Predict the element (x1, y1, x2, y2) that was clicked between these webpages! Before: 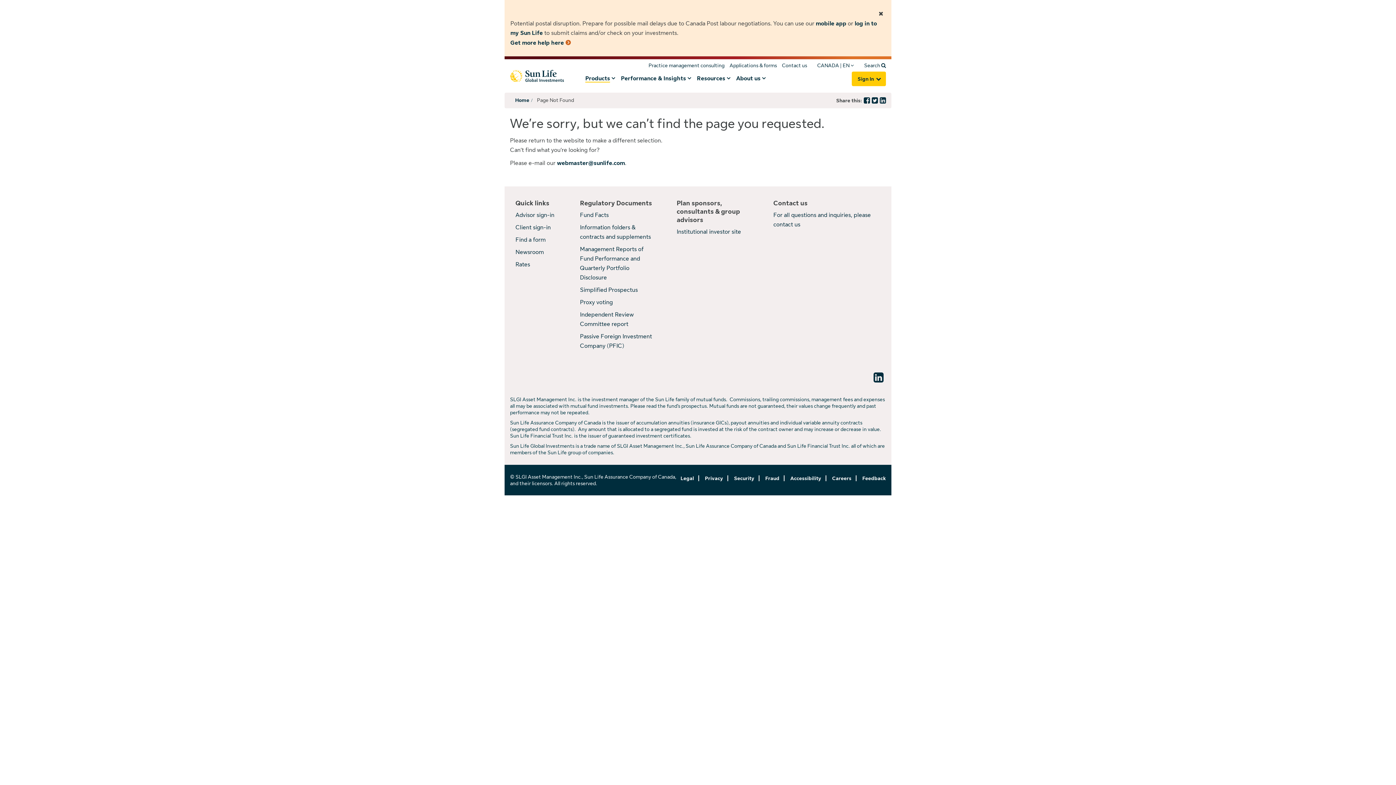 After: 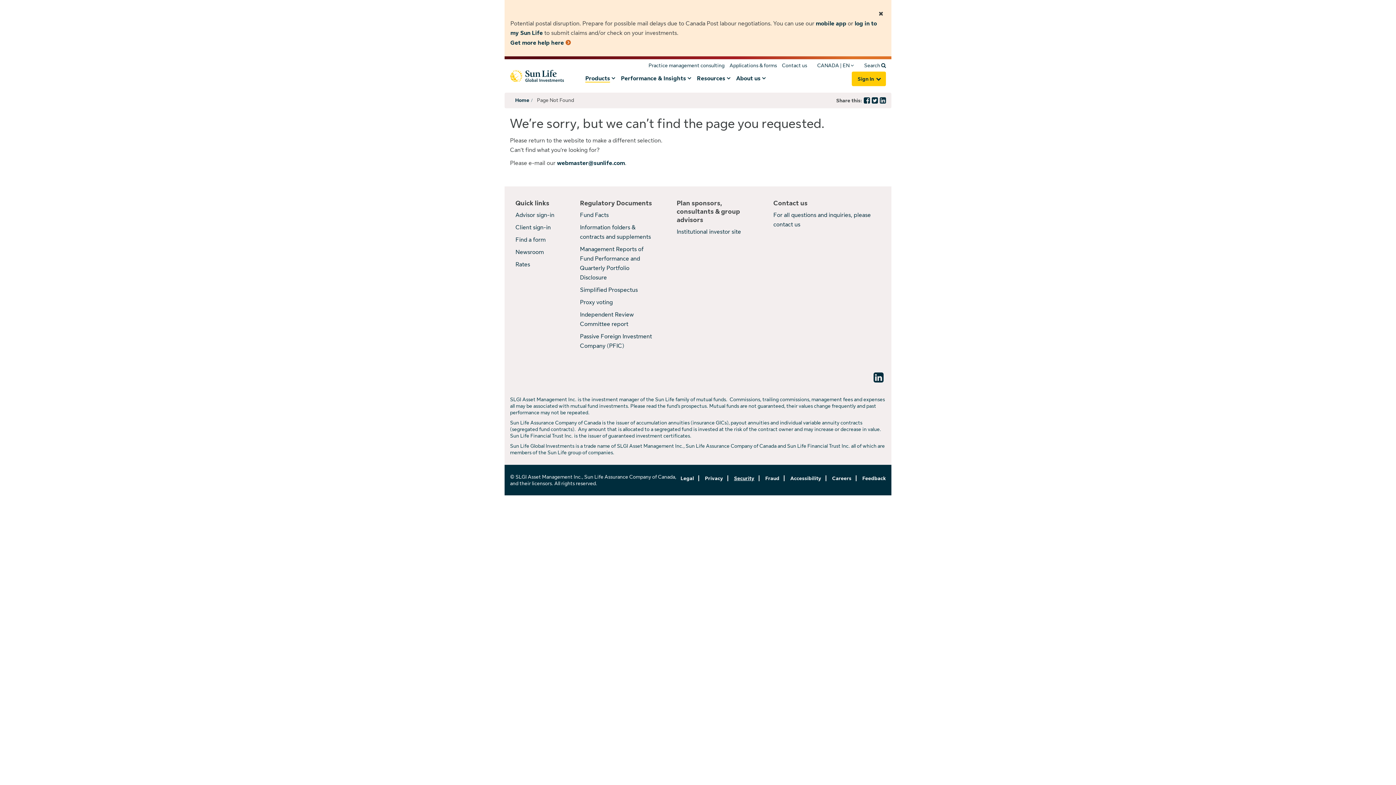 Action: label: Security bbox: (734, 475, 759, 481)